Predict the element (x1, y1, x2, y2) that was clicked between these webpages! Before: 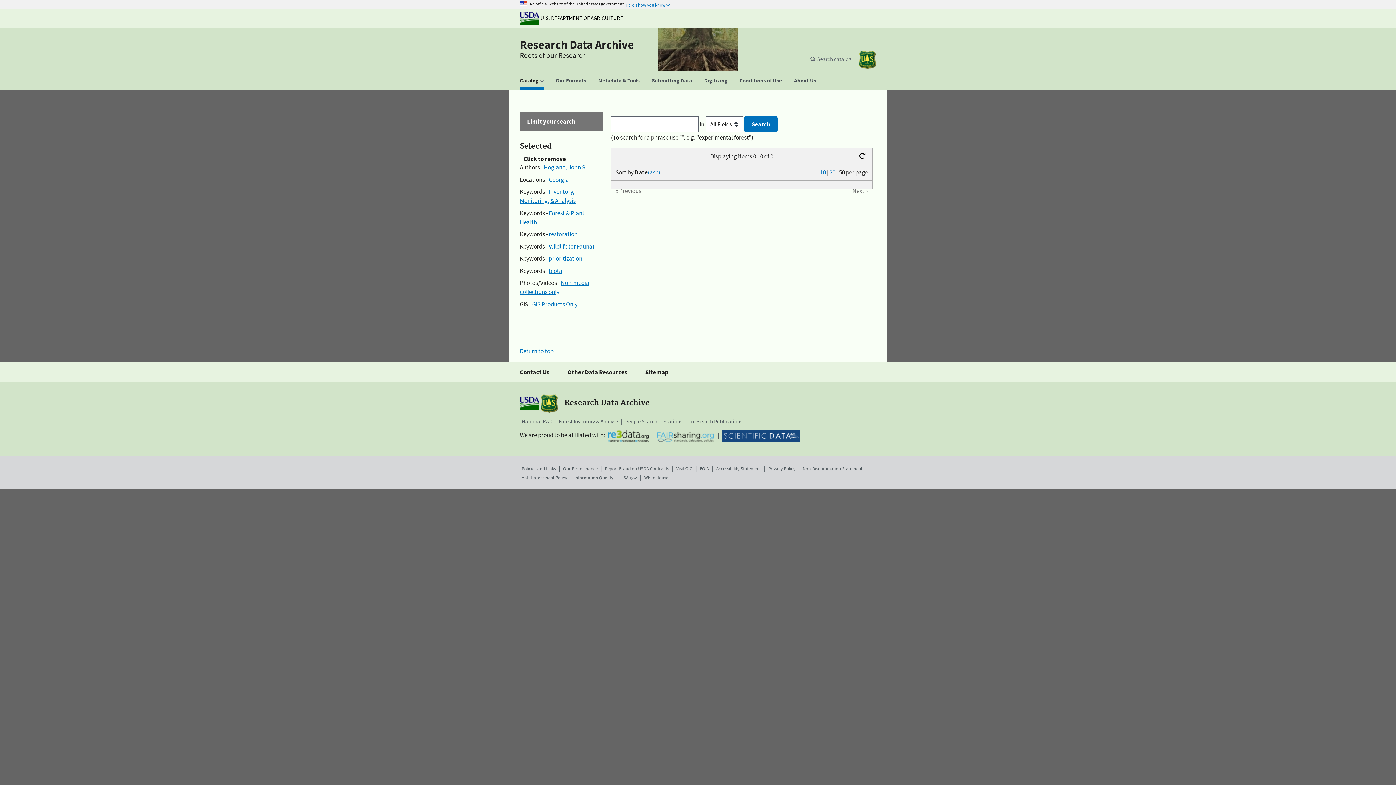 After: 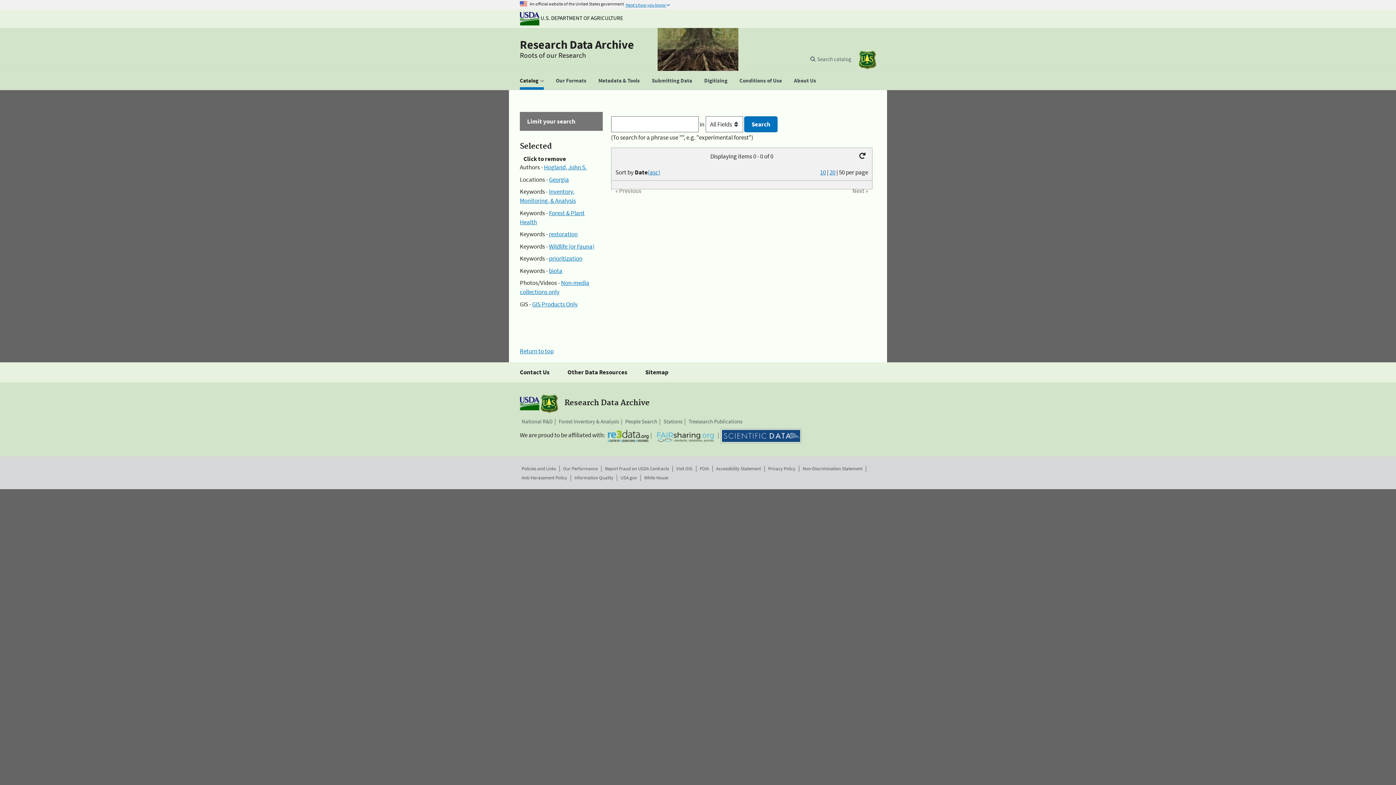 Action: bbox: (722, 430, 800, 442)